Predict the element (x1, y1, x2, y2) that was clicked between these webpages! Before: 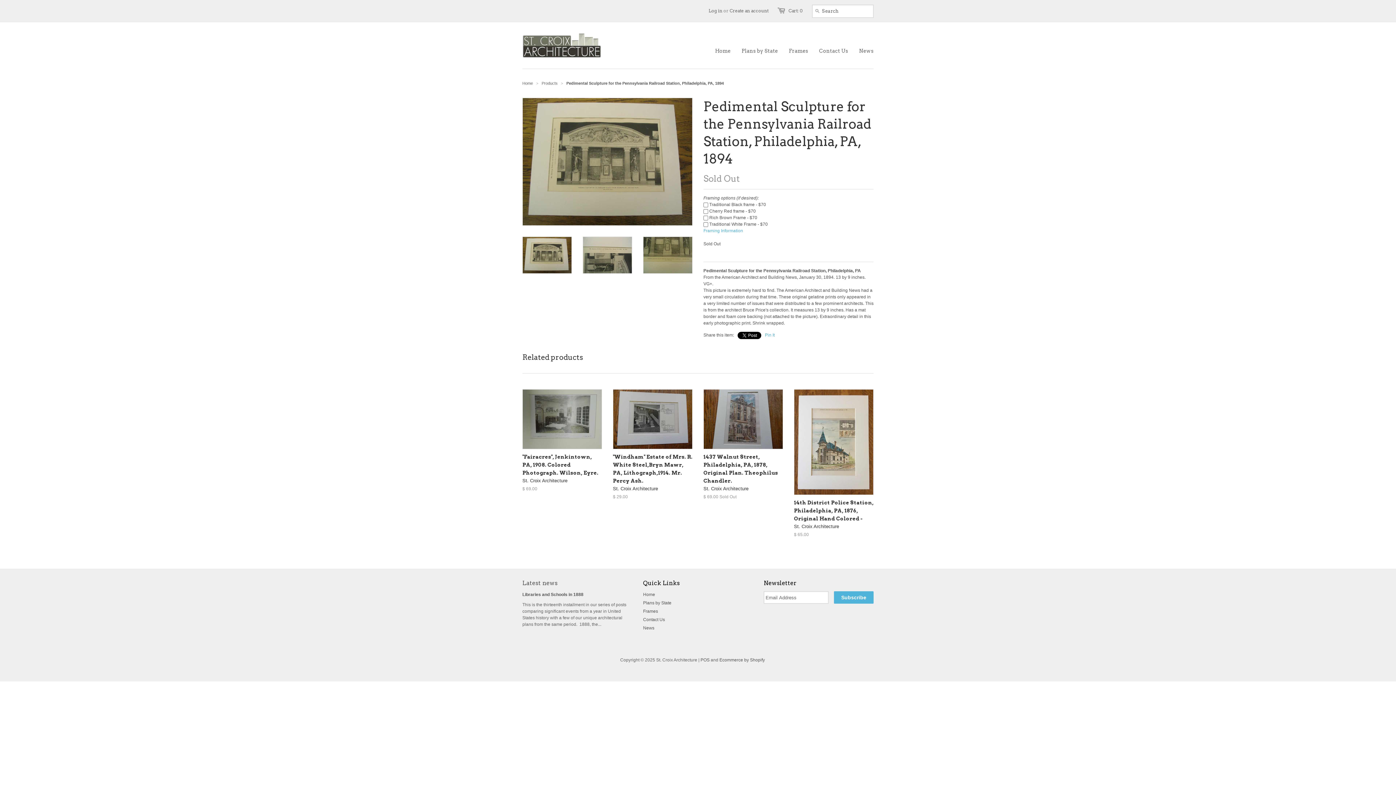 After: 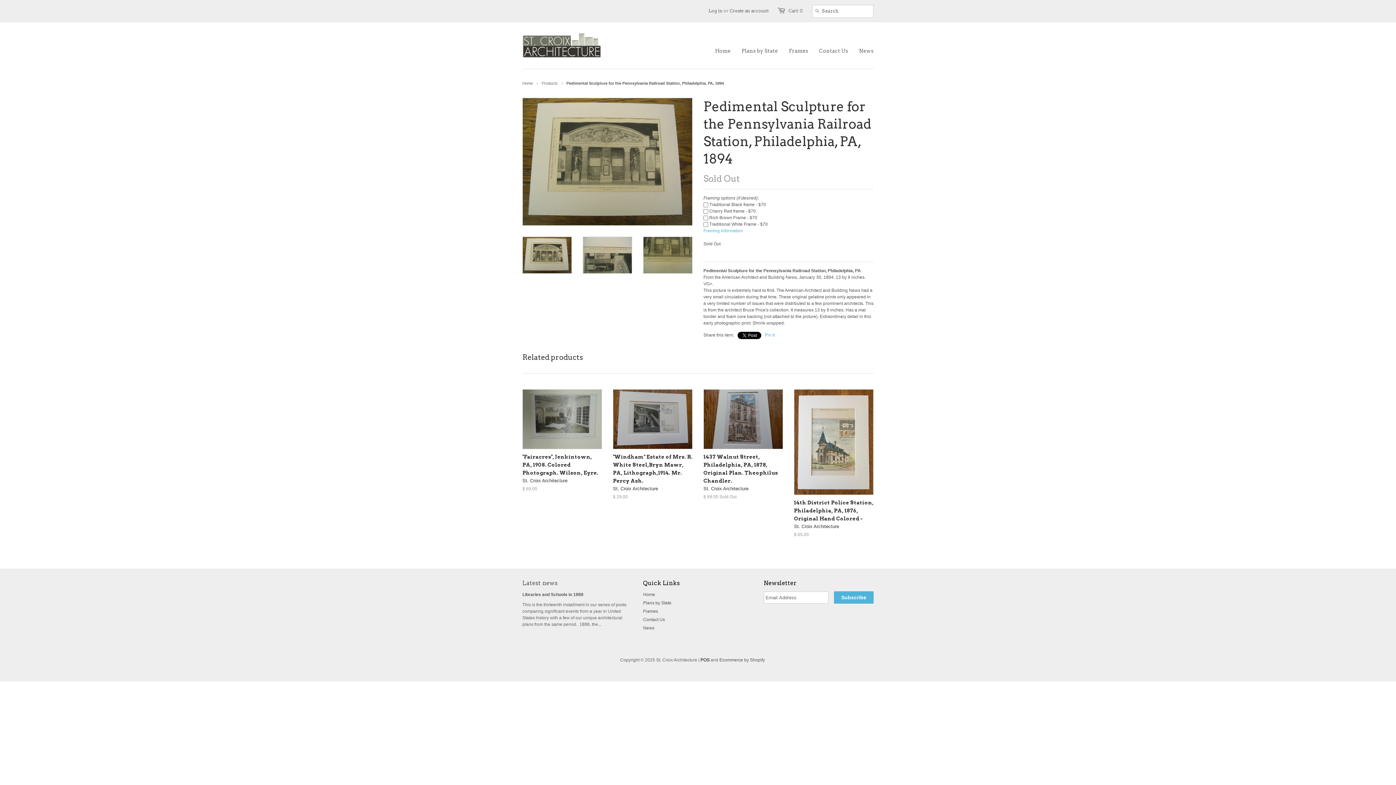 Action: label: POS bbox: (700, 657, 709, 663)